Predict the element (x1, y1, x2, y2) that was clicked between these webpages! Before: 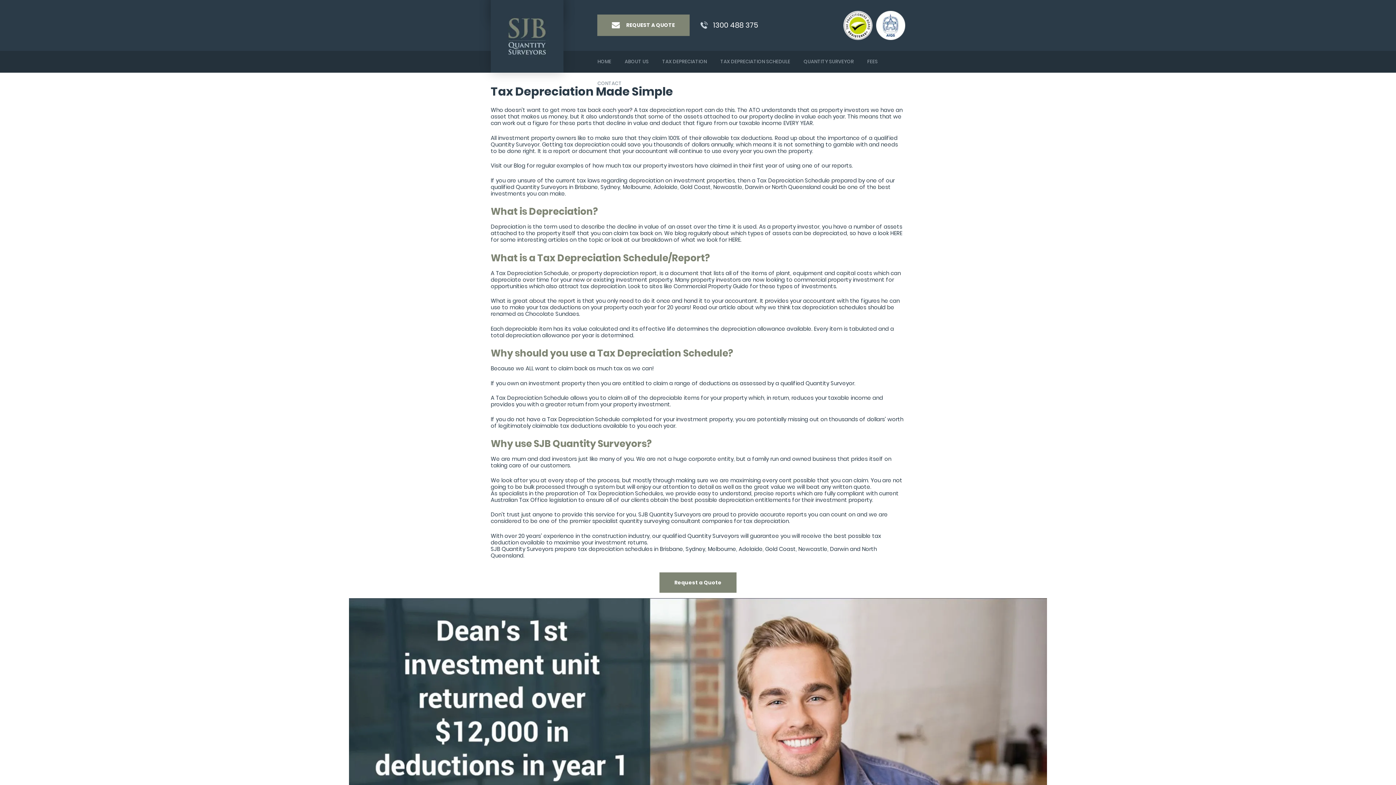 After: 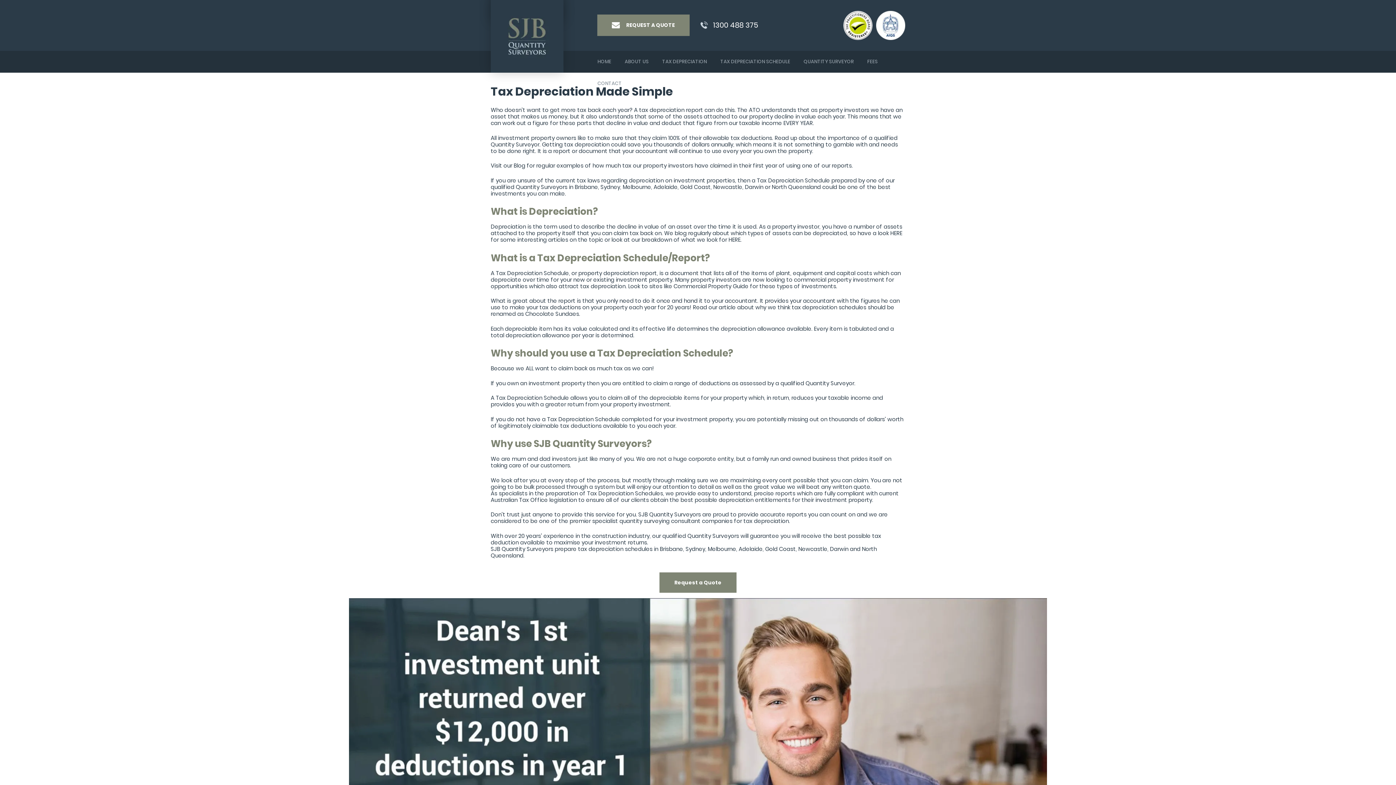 Action: bbox: (662, 50, 707, 72) label: TAX DEPRECIATION